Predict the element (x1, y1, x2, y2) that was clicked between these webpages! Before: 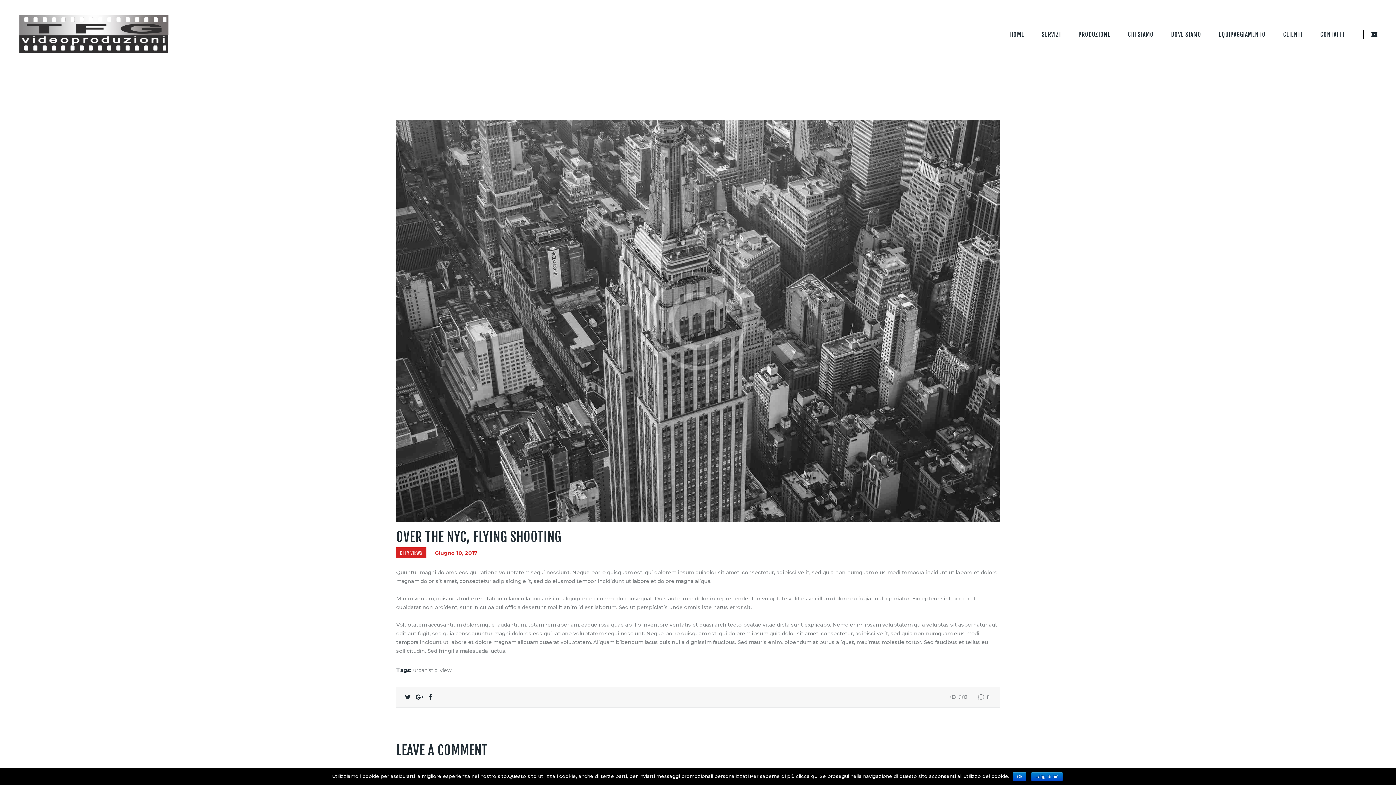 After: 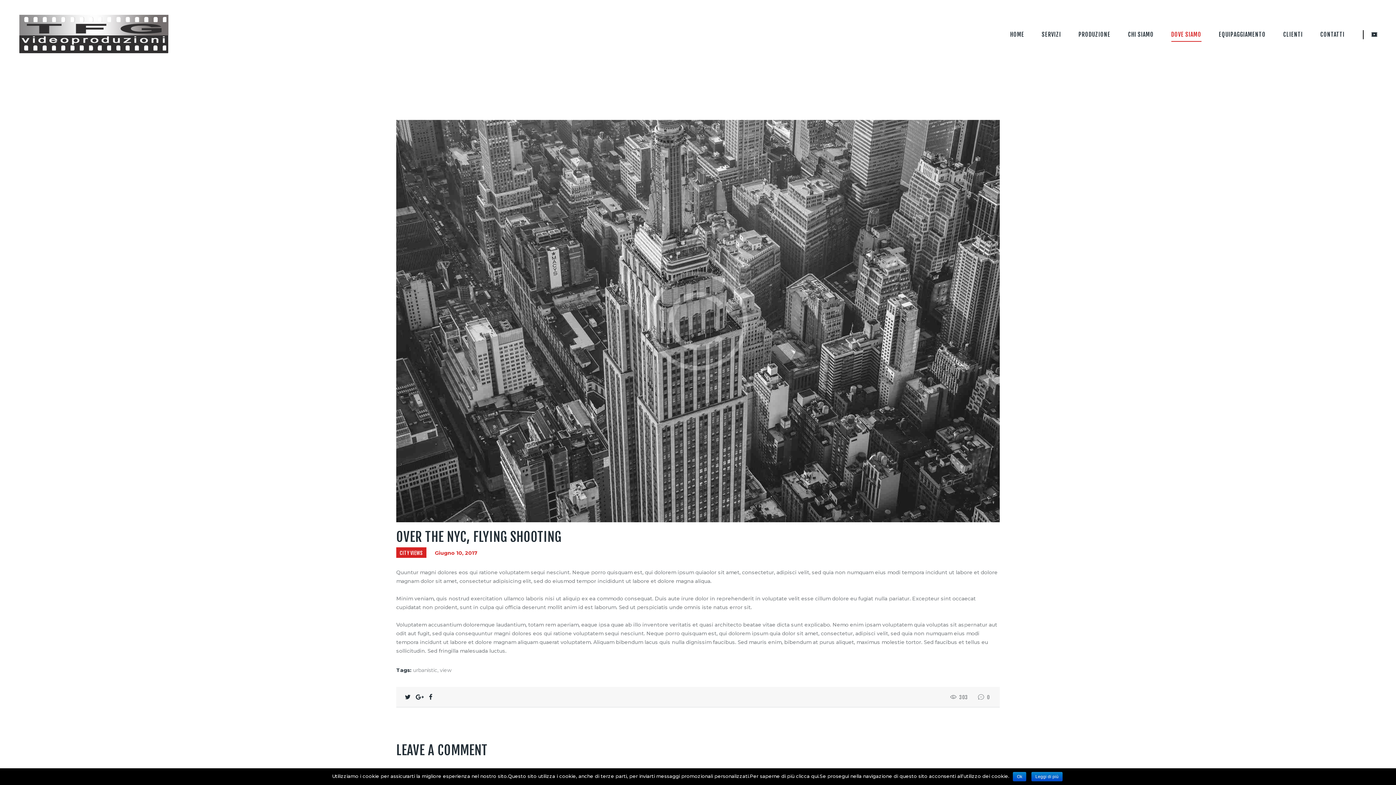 Action: label: DOVE SIAMO bbox: (1162, 24, 1210, 44)